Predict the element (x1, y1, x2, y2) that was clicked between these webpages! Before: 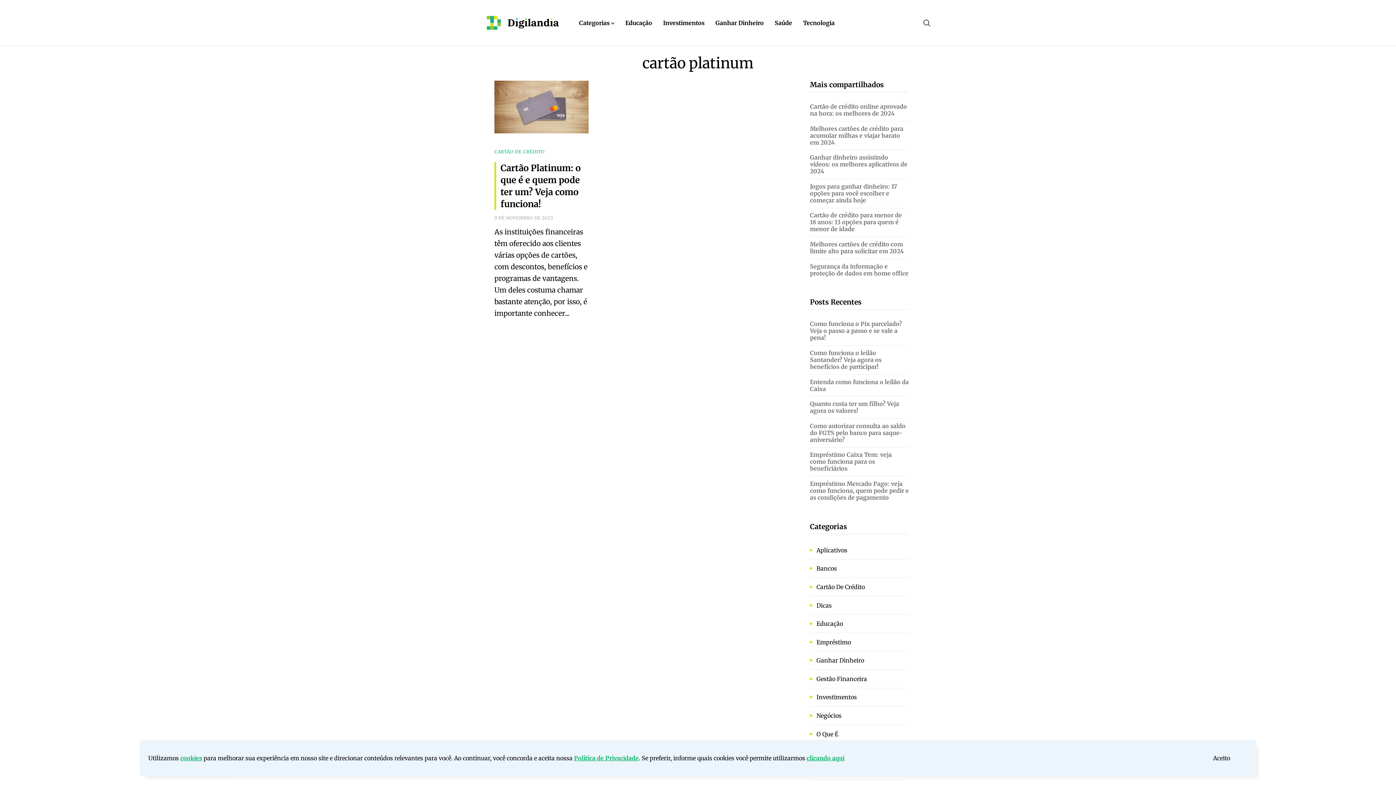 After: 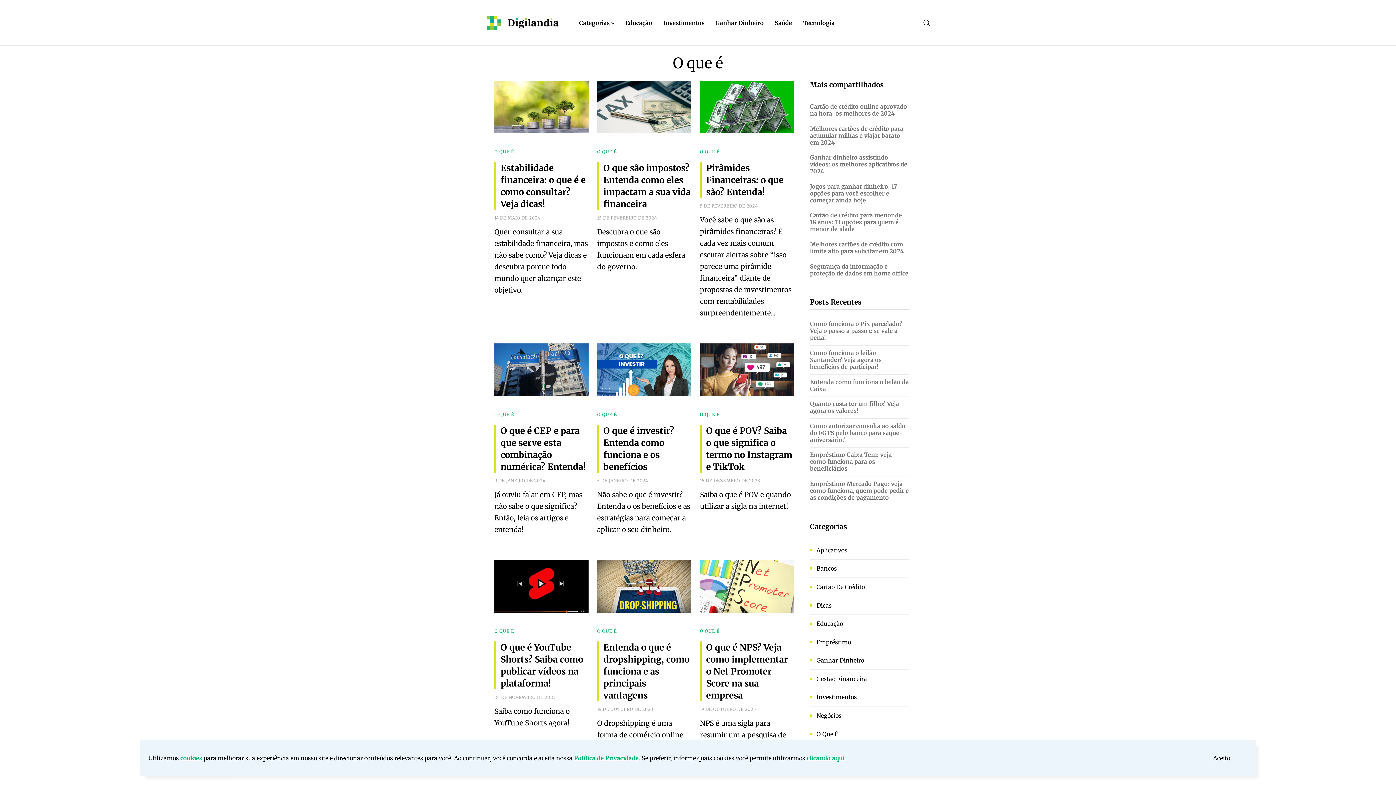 Action: bbox: (816, 730, 838, 738) label: O Que É